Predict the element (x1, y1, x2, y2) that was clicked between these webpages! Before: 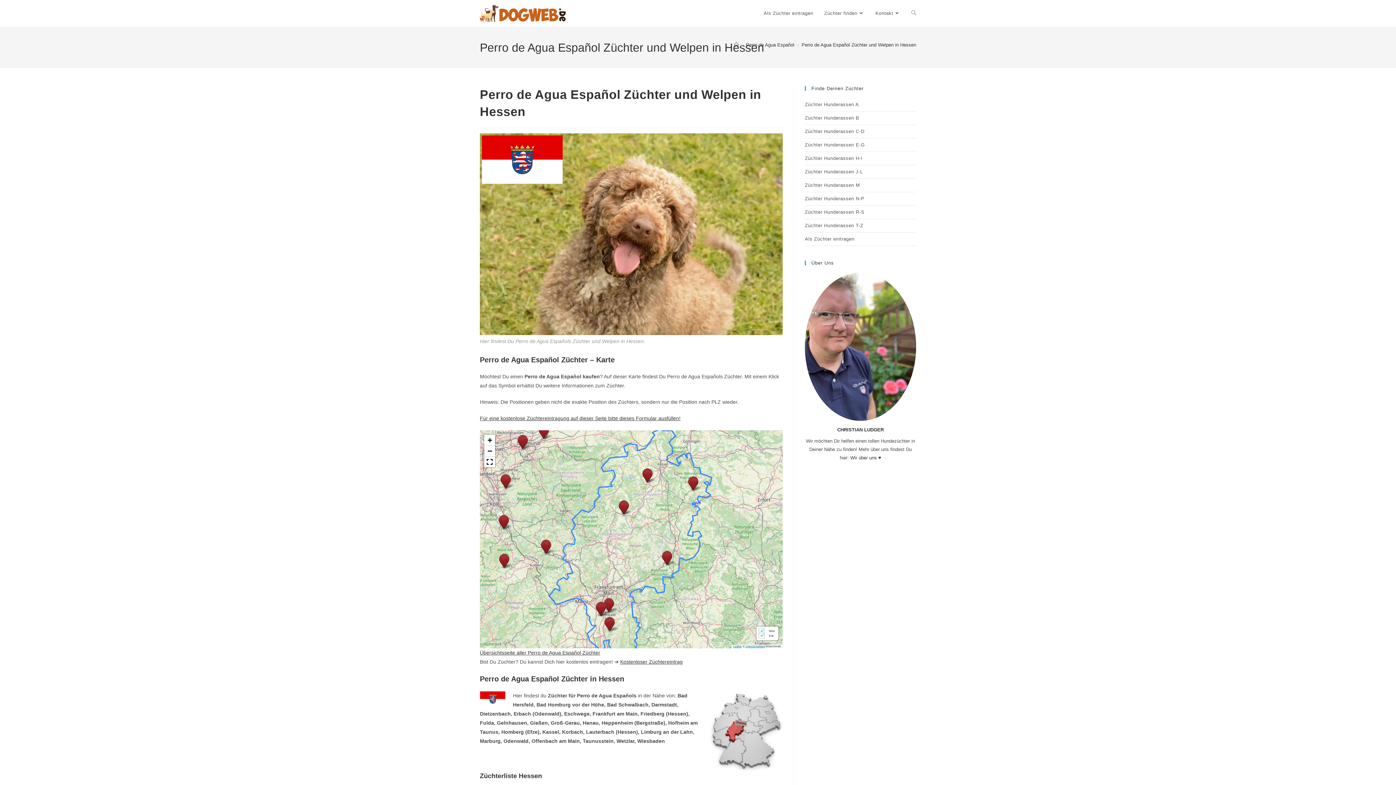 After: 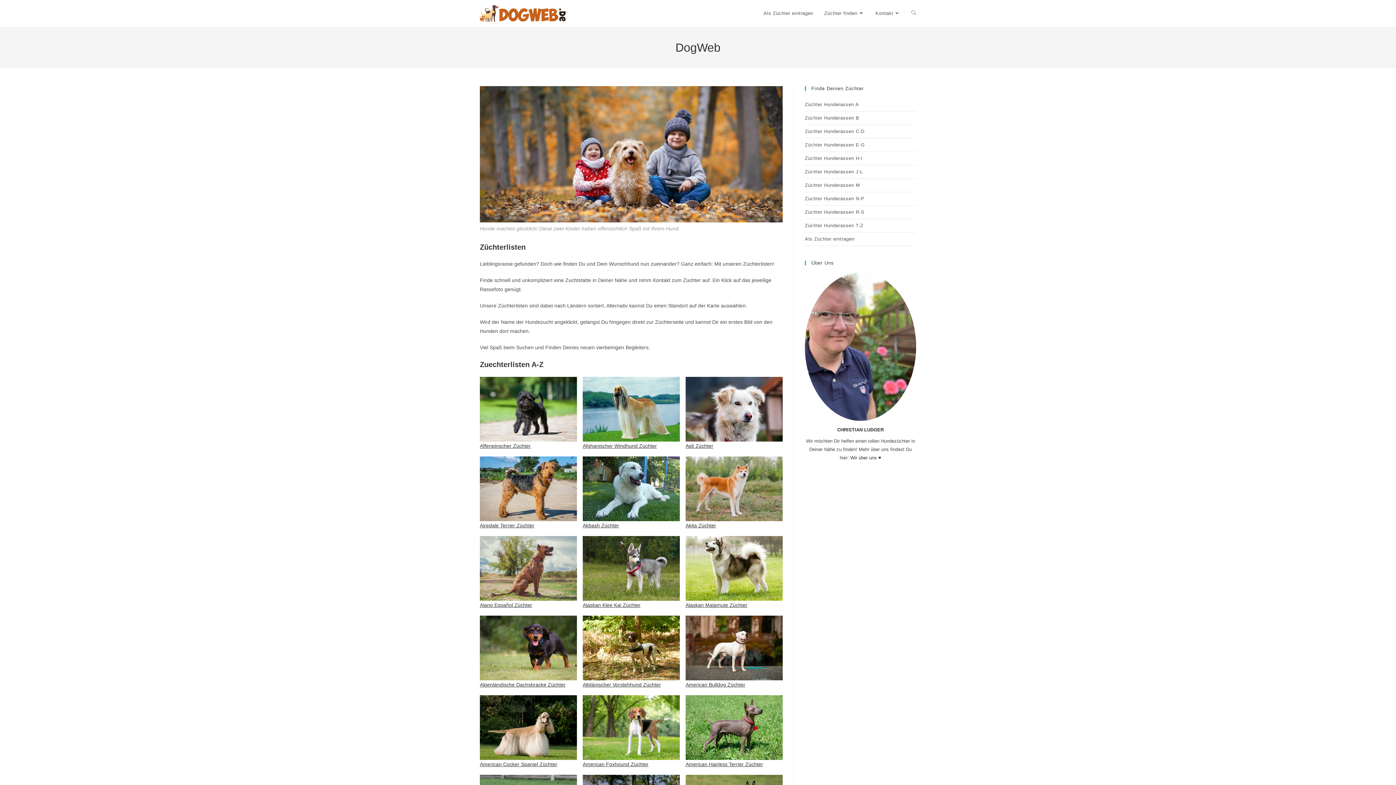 Action: bbox: (734, 42, 738, 47) label: Startseite